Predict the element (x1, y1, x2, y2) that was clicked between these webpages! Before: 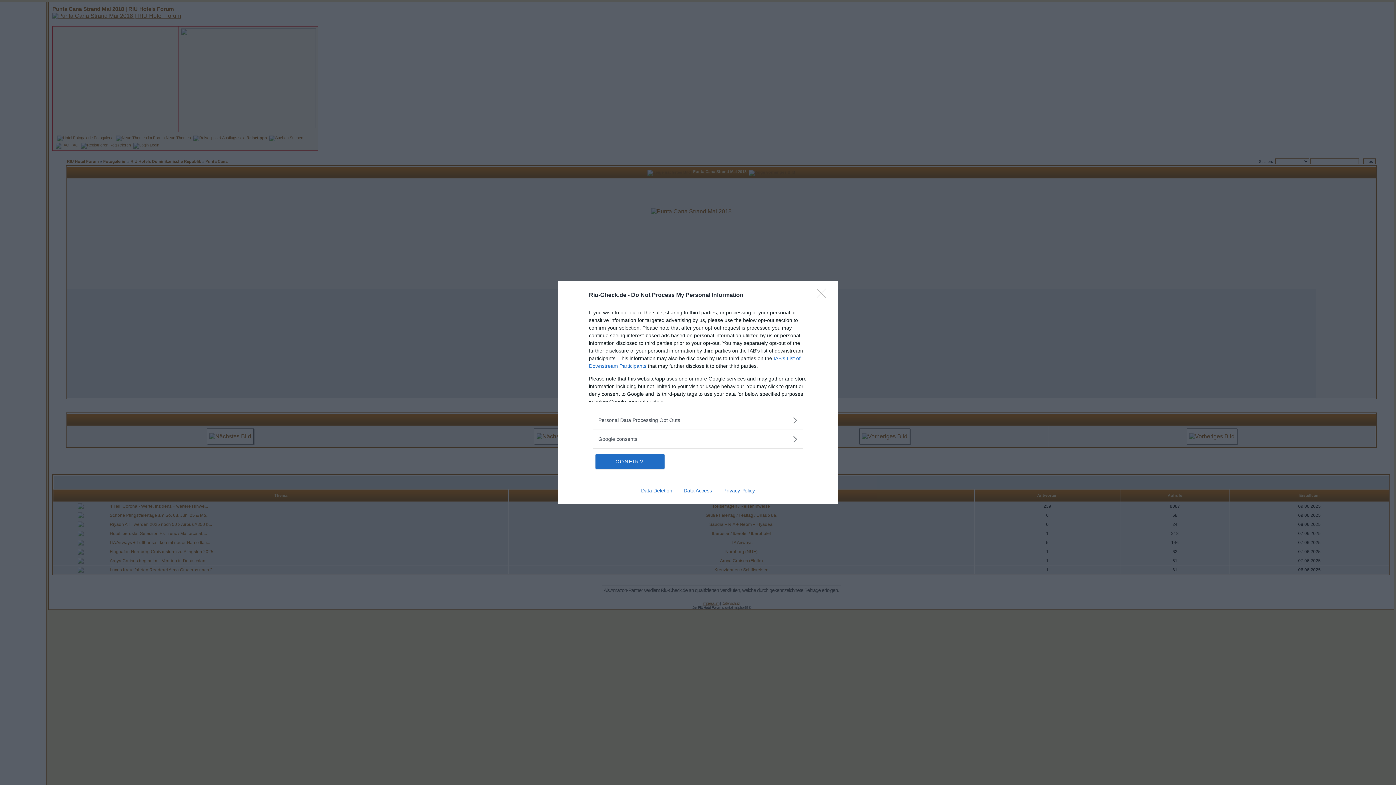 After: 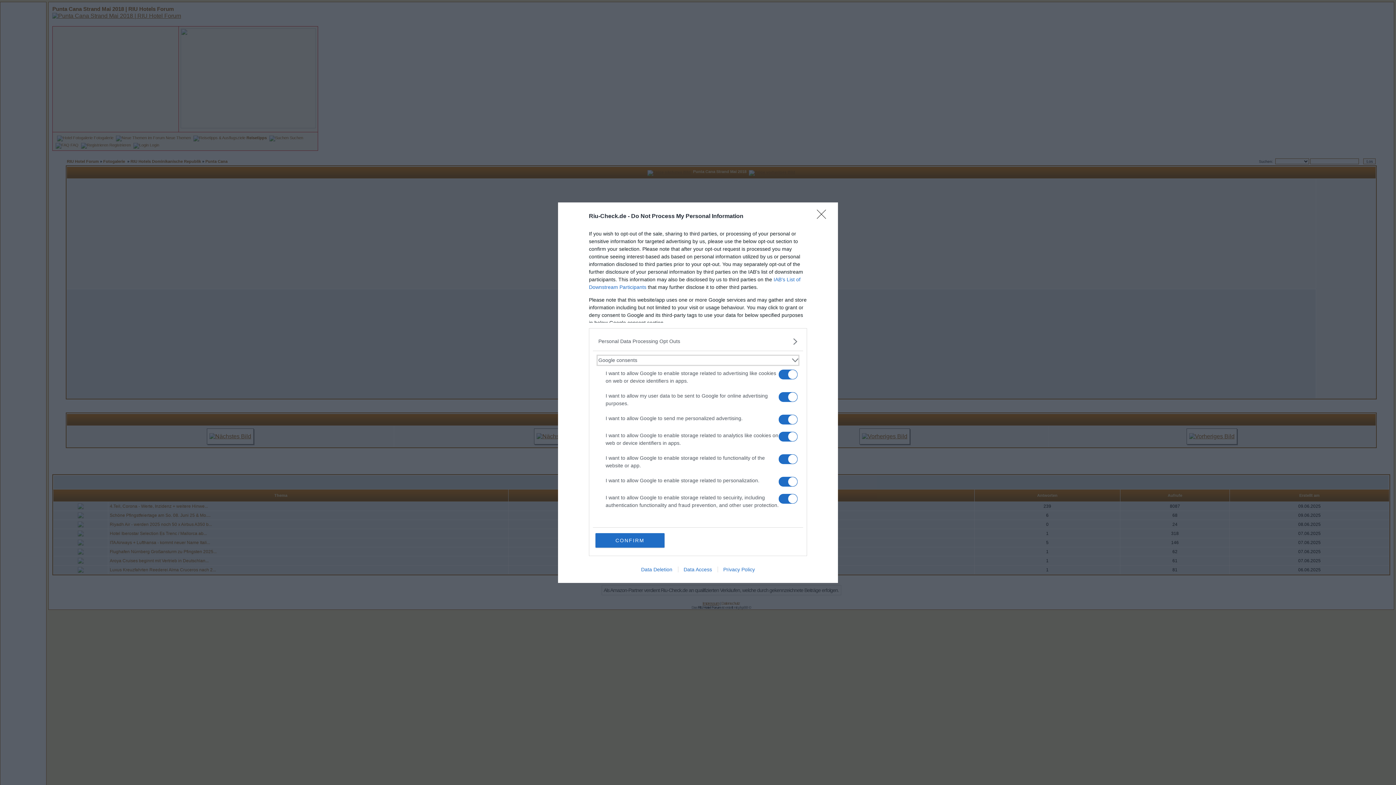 Action: label: Google consents bbox: (598, 435, 797, 443)